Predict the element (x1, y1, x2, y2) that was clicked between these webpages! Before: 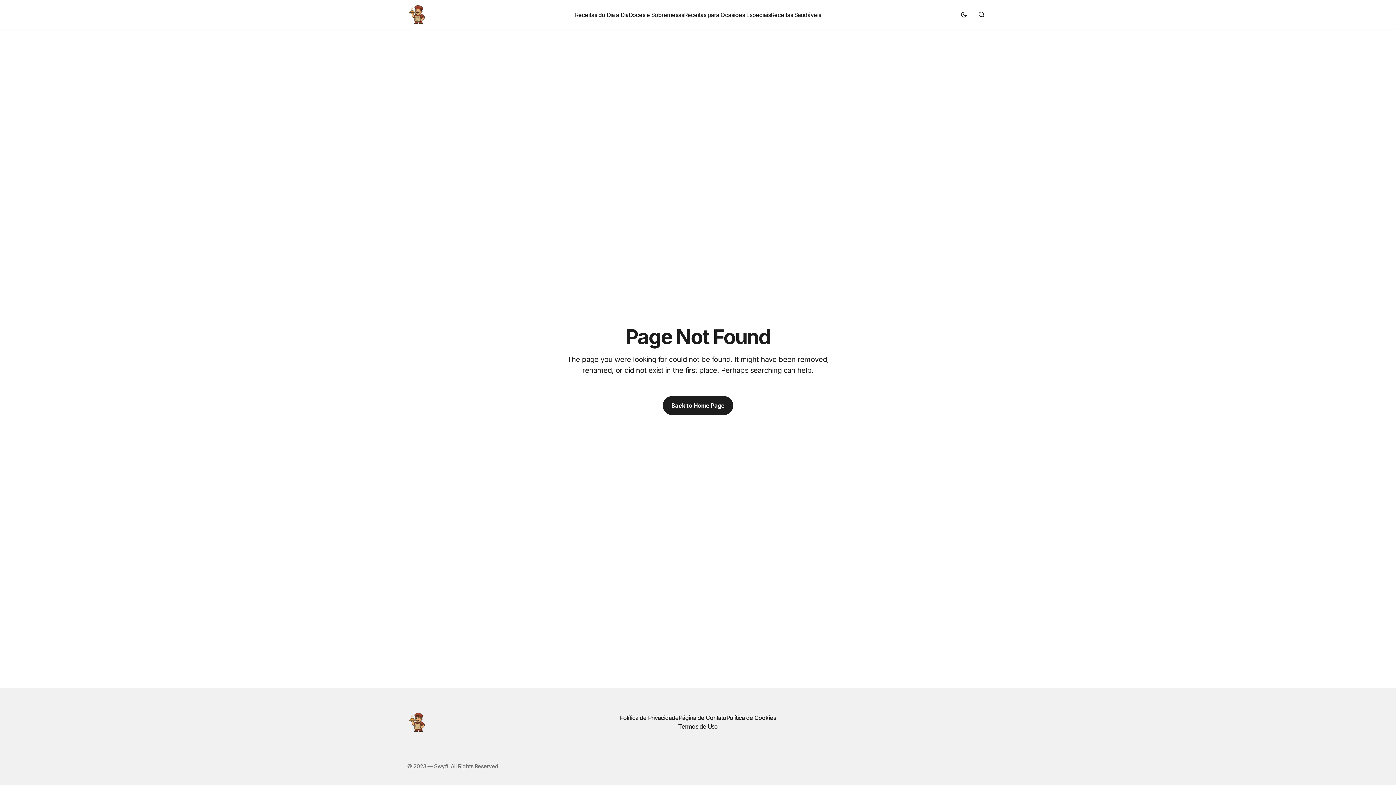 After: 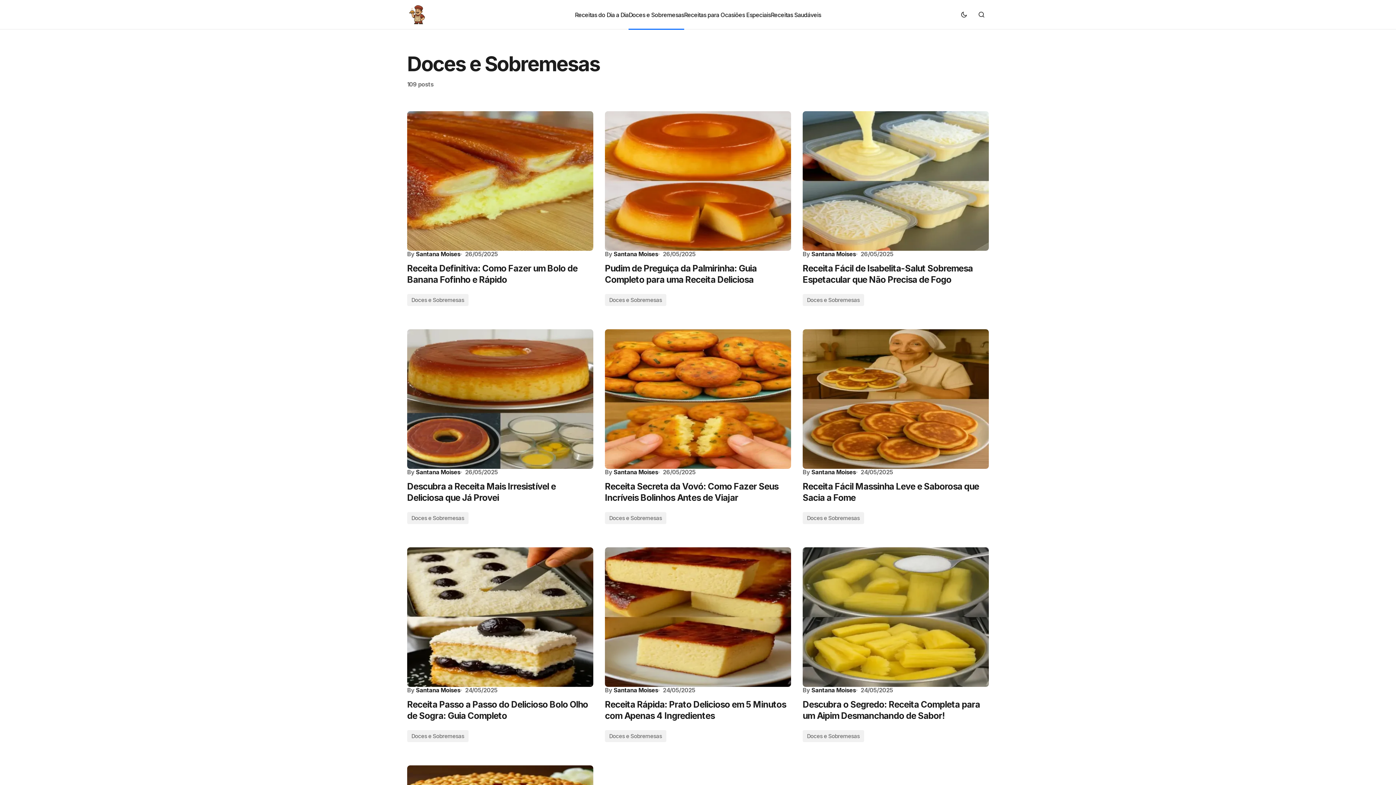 Action: label: Doces e Sobremesas bbox: (628, 0, 684, 29)